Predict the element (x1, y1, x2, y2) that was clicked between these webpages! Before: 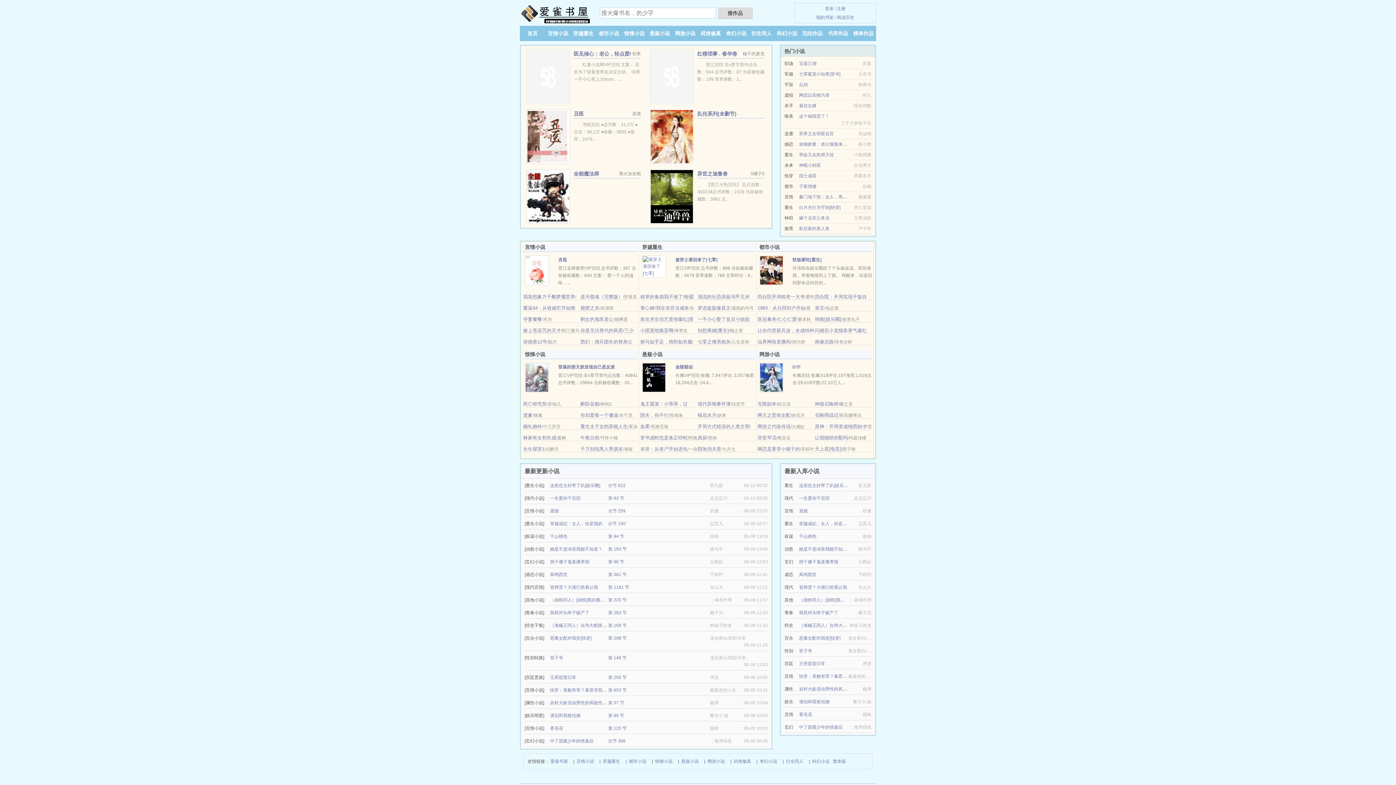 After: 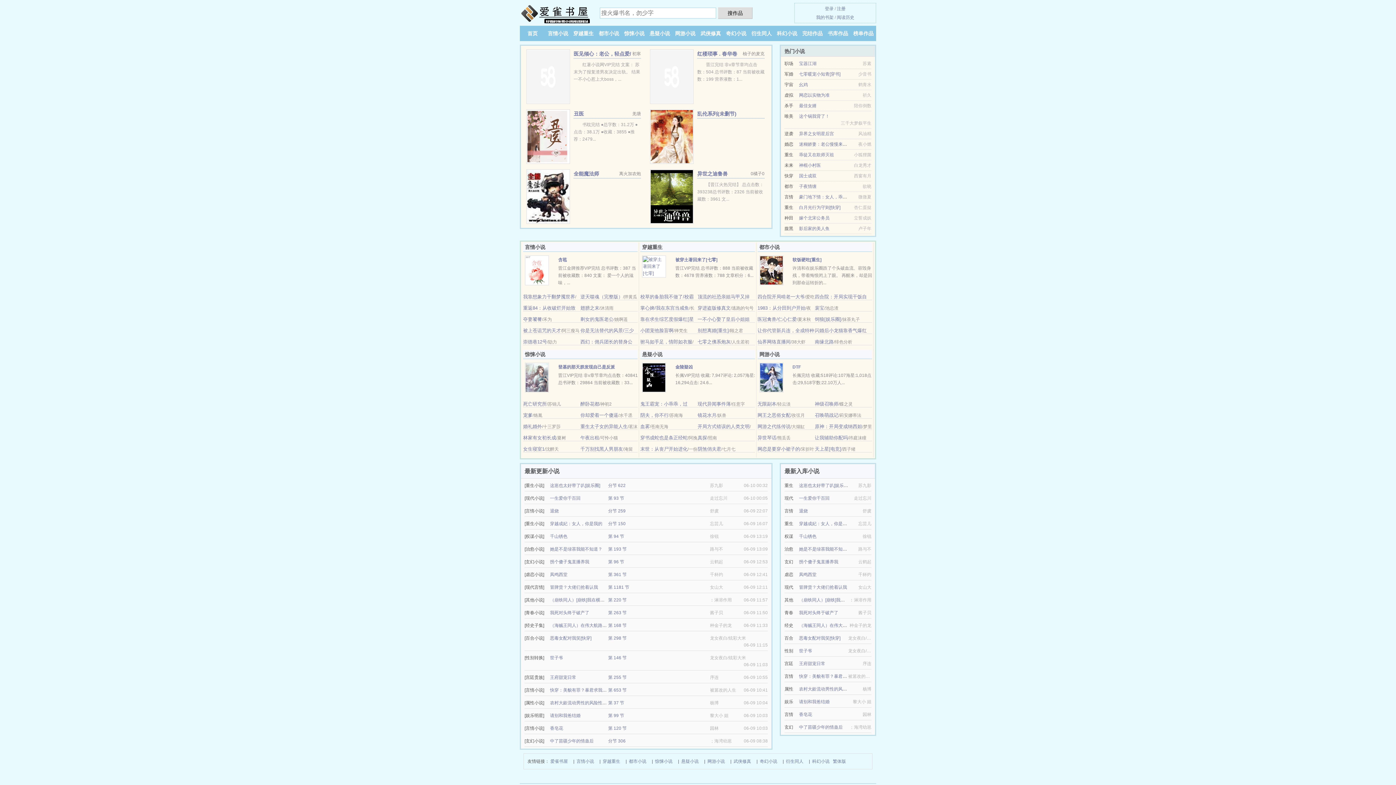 Action: bbox: (697, 412, 716, 418) label: 镜花水月